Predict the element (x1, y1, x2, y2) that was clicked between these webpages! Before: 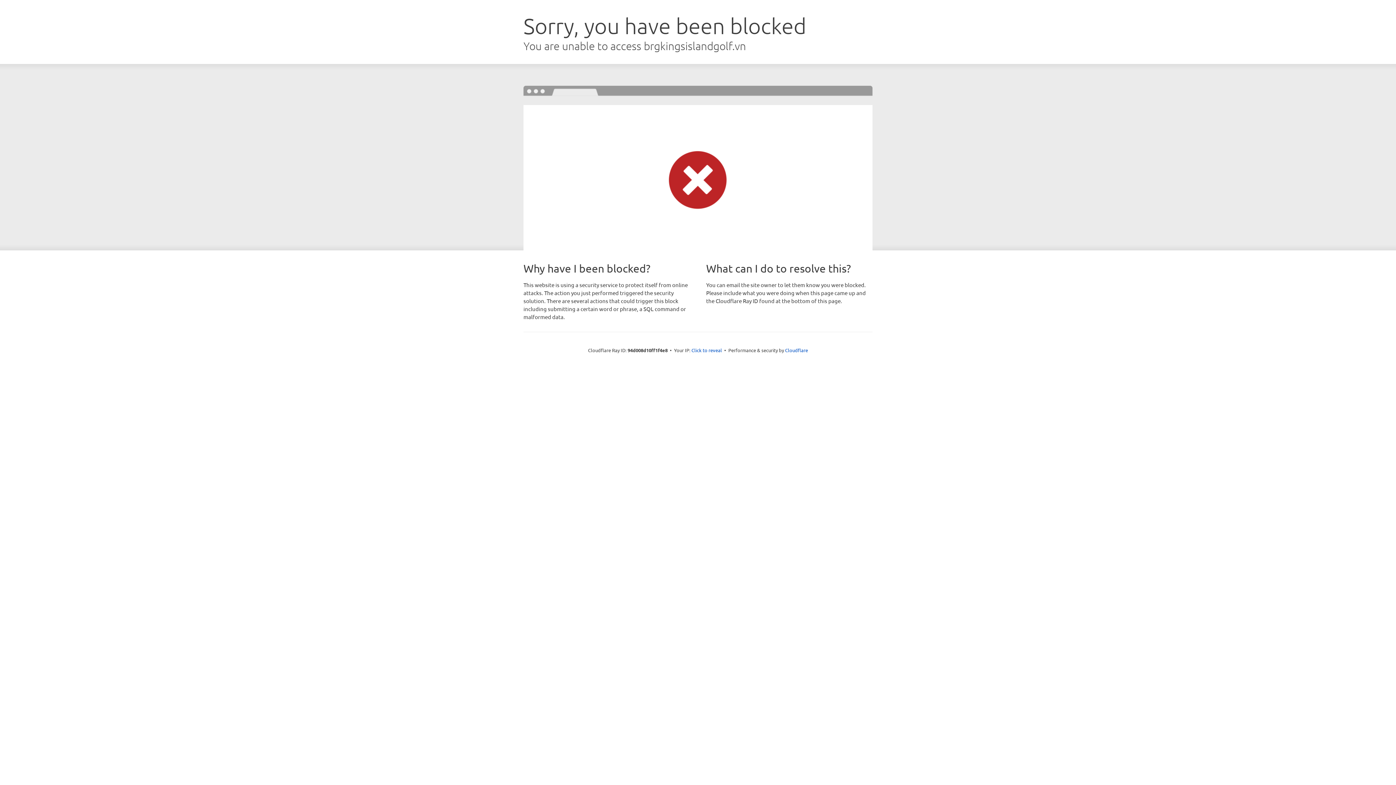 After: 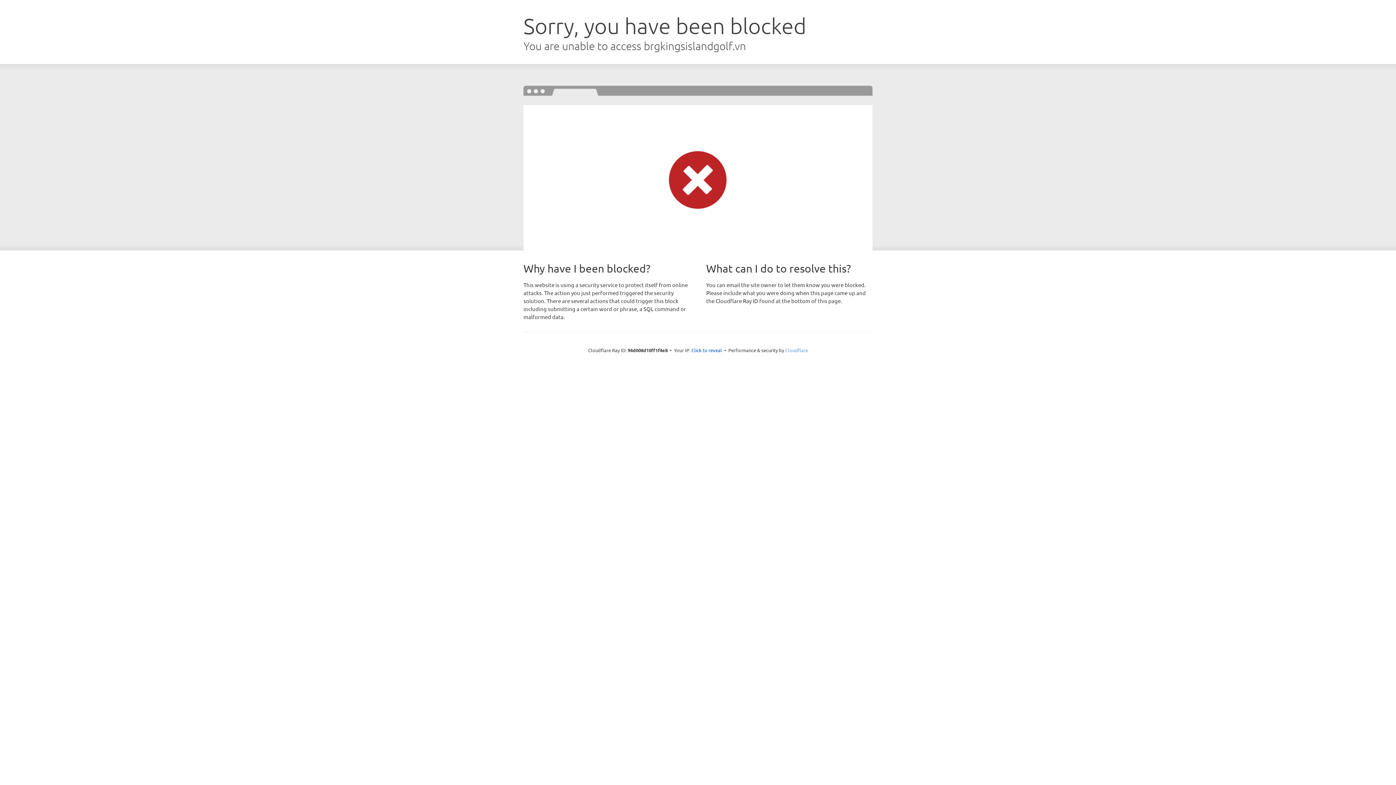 Action: label: Cloudflare bbox: (785, 347, 808, 353)